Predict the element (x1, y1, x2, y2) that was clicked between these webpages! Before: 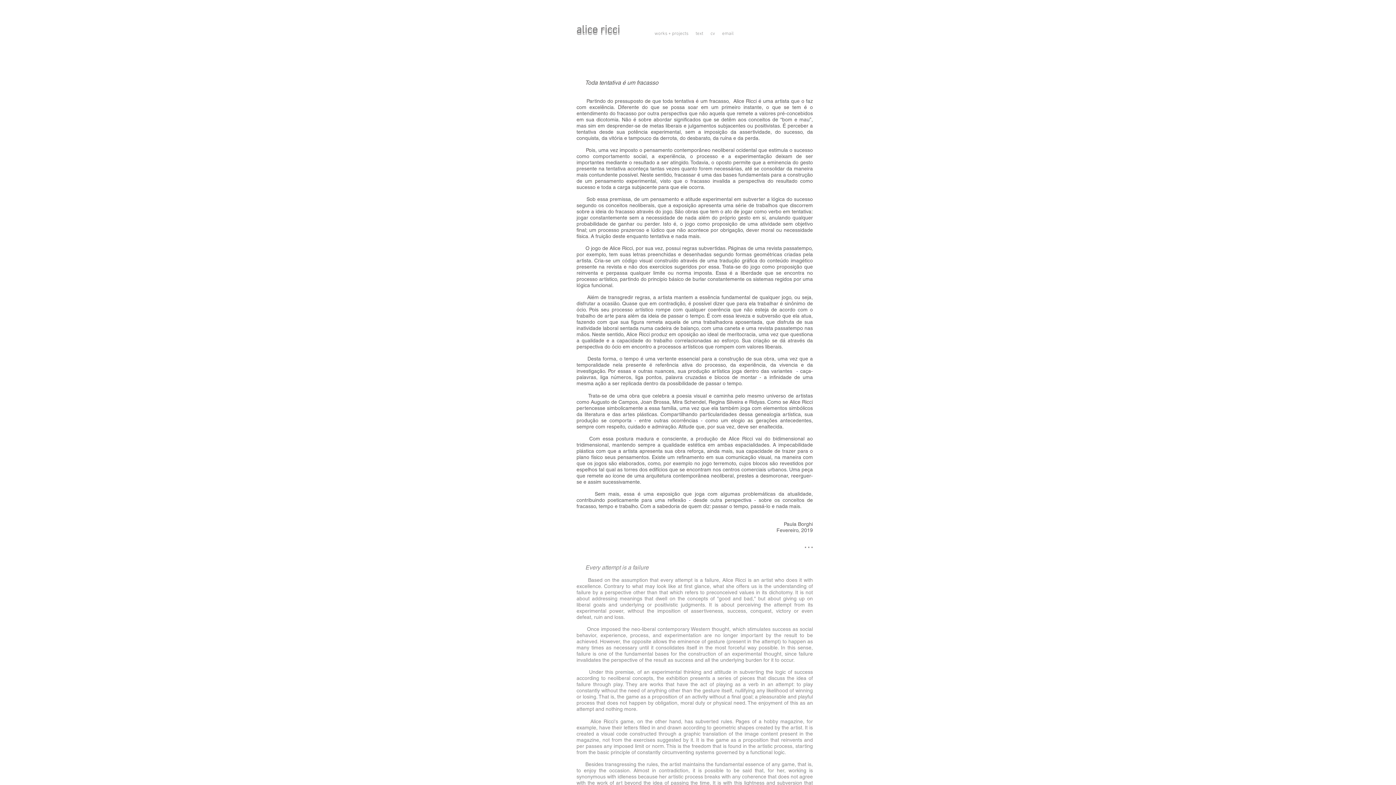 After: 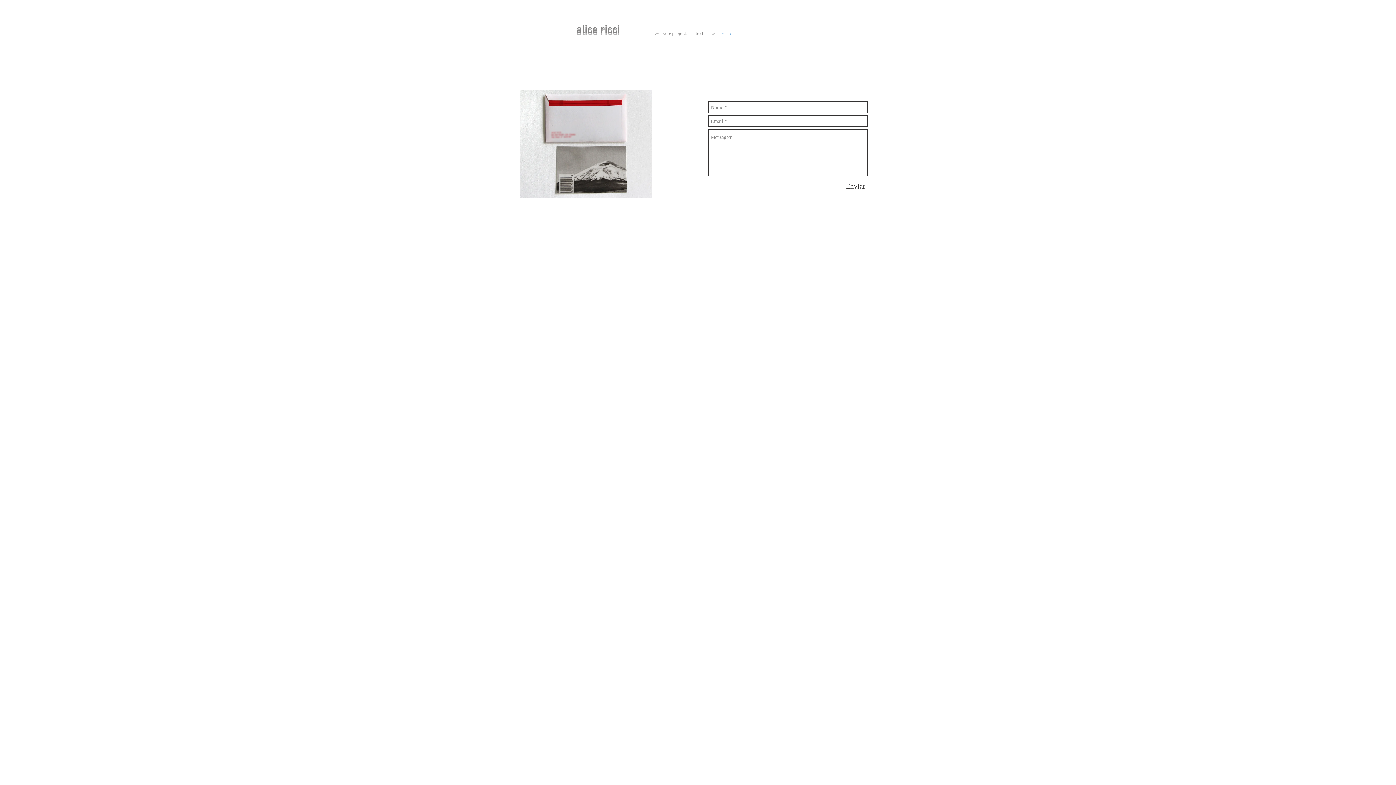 Action: bbox: (718, 24, 737, 43) label: email